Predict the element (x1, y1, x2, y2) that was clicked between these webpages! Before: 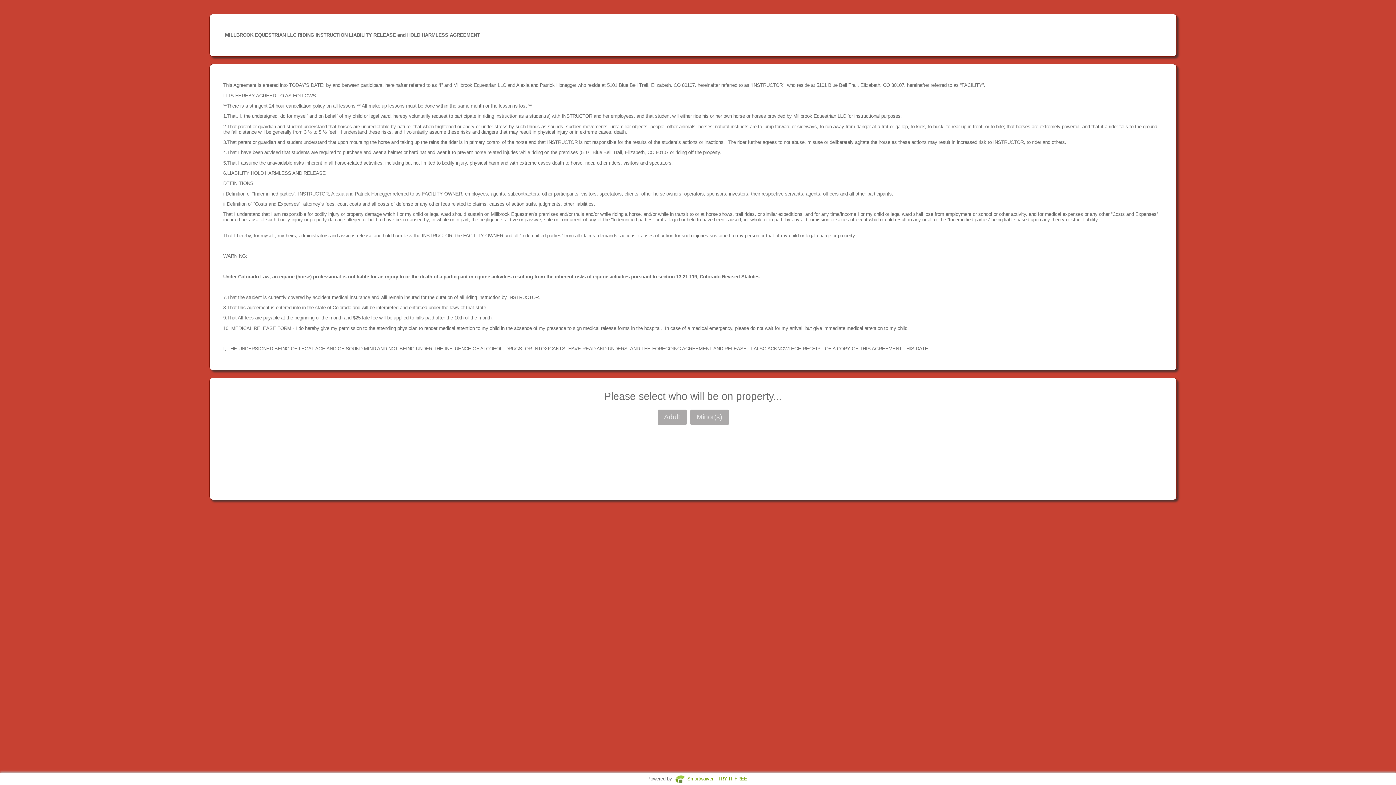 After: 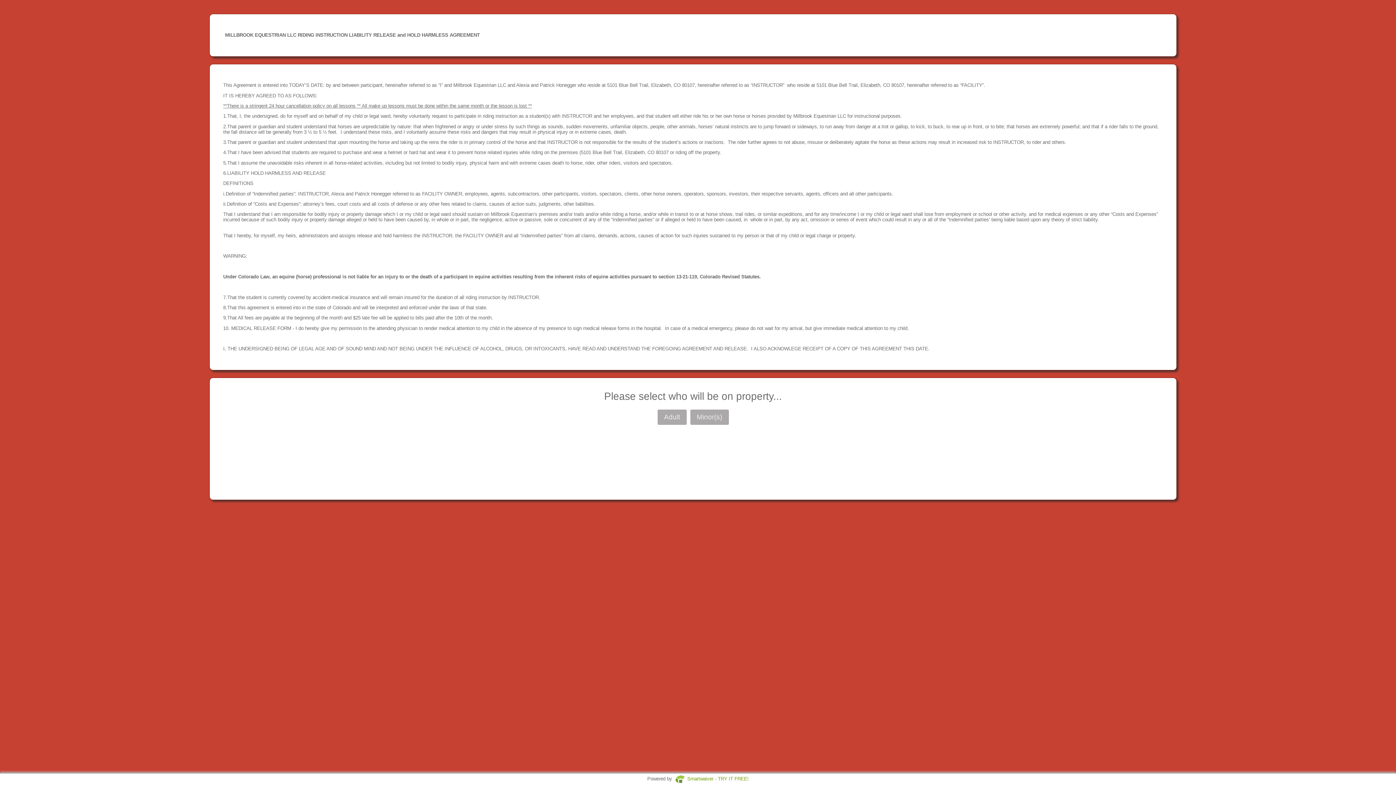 Action: label: Smartwaiver - TRY IT FREE! bbox: (687, 776, 748, 782)